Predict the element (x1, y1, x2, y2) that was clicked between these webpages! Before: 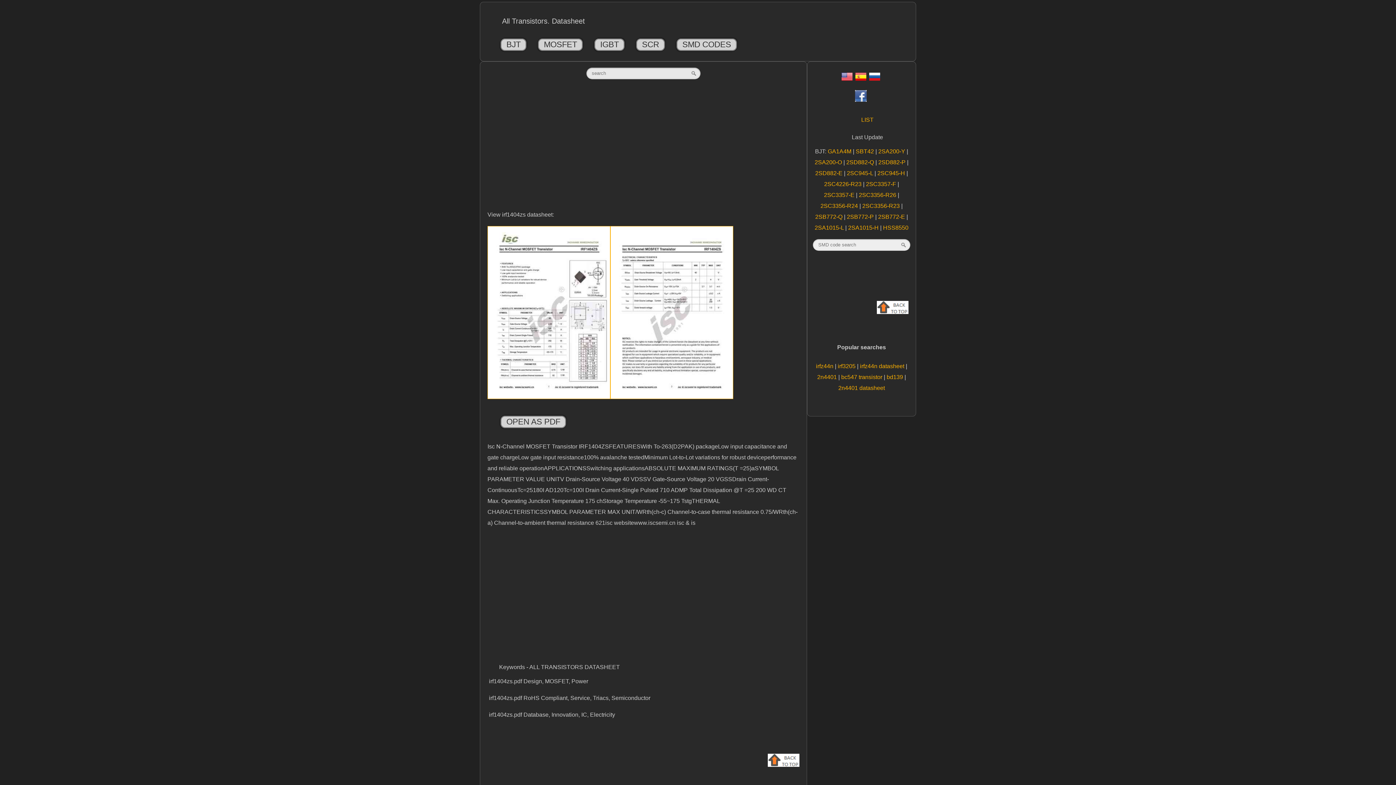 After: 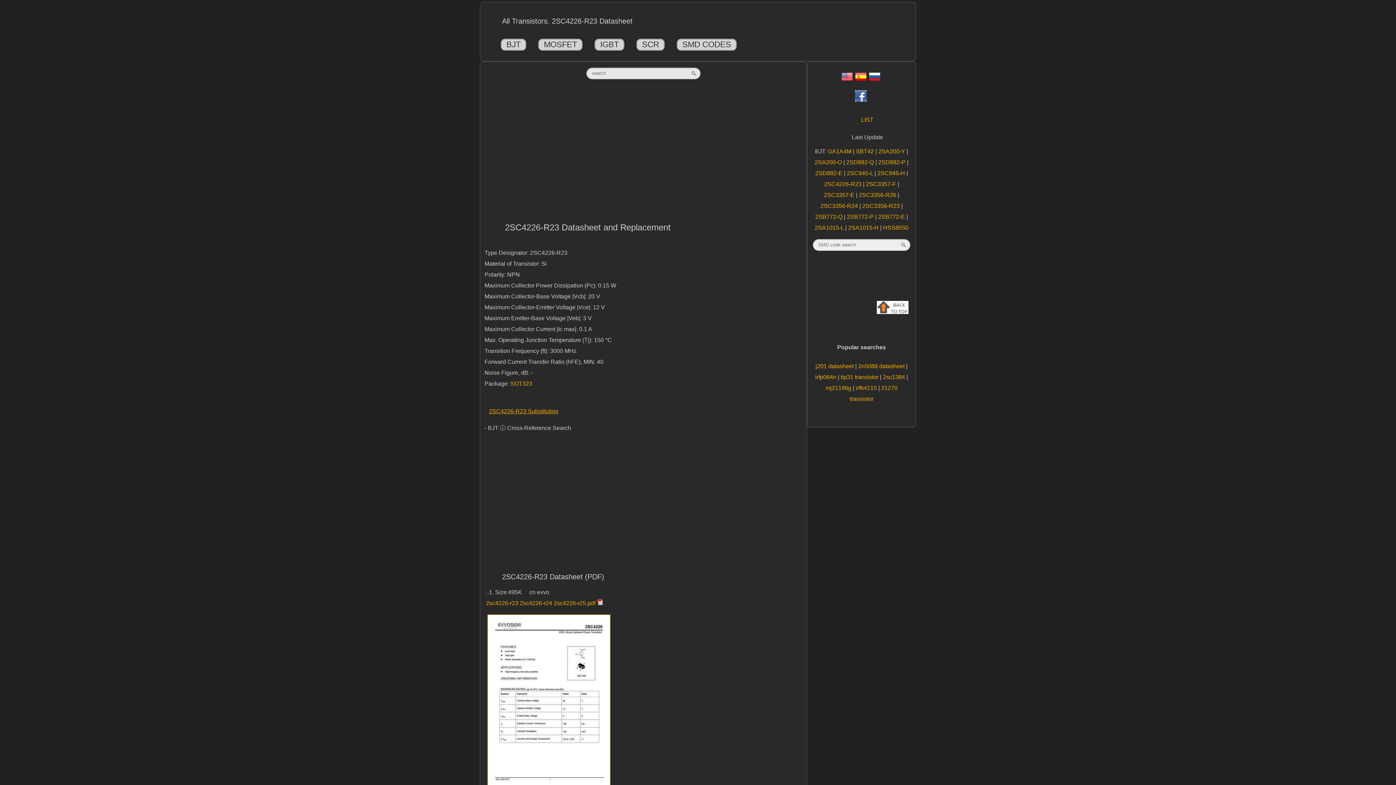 Action: label: 2SC4226-R23  bbox: (824, 181, 863, 187)